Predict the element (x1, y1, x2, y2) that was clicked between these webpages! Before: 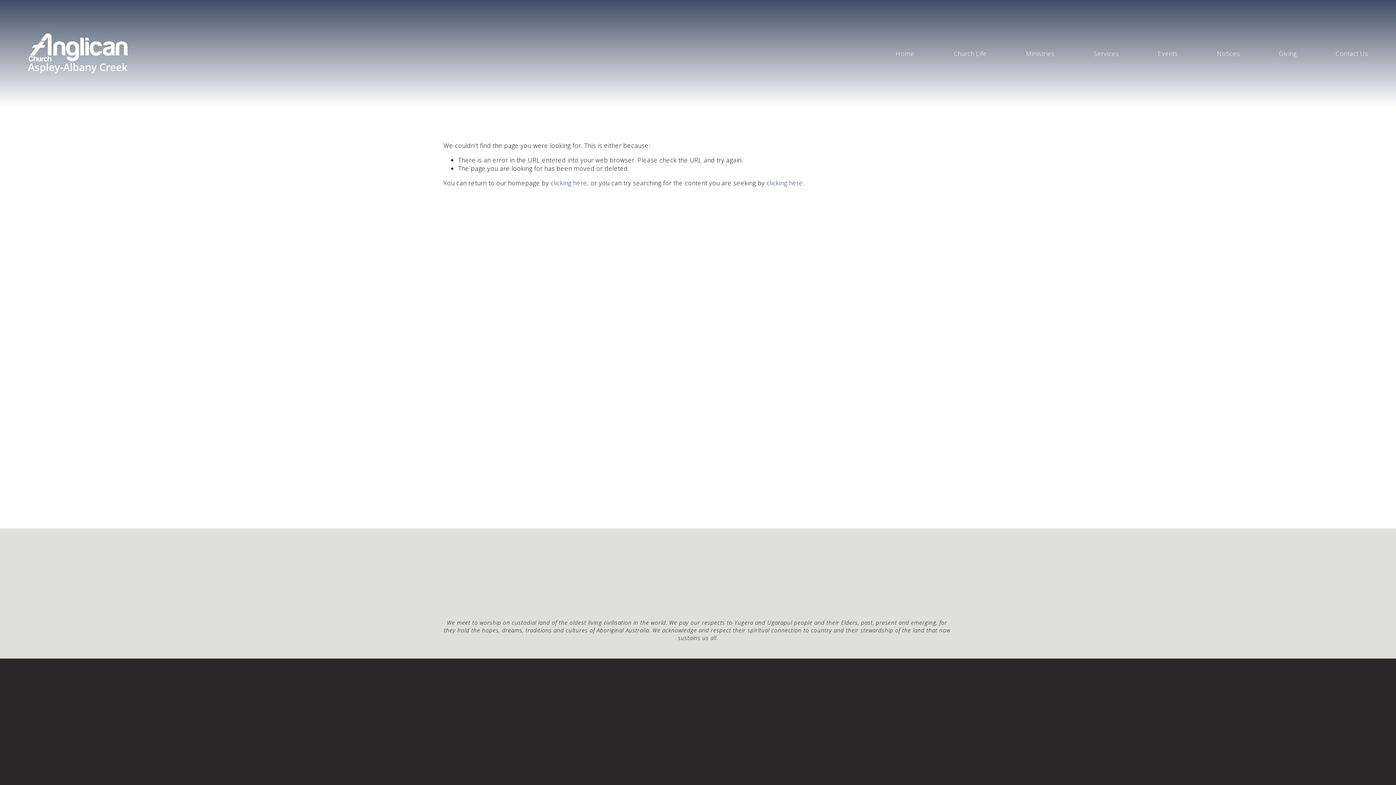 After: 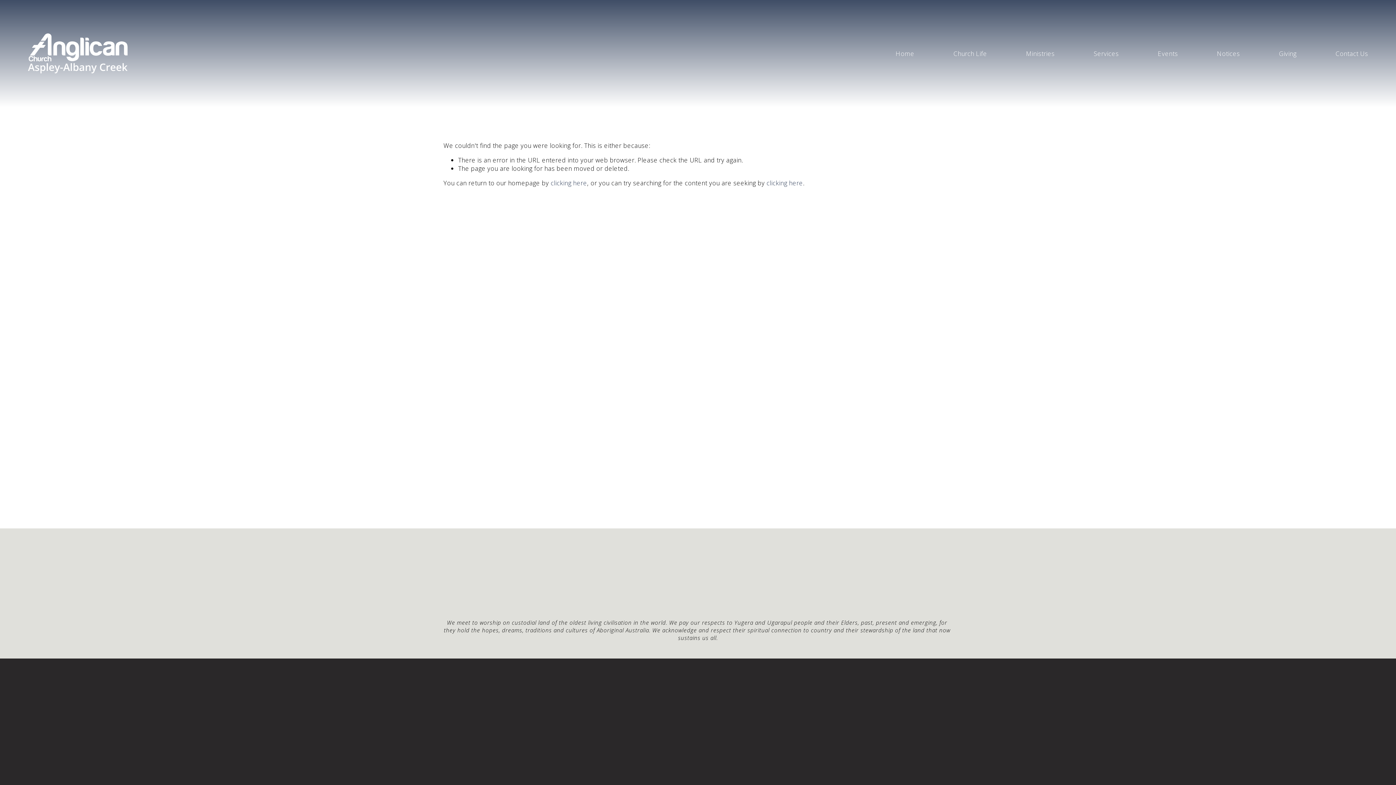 Action: bbox: (619, 730, 659, 739) label: Privacy Policy